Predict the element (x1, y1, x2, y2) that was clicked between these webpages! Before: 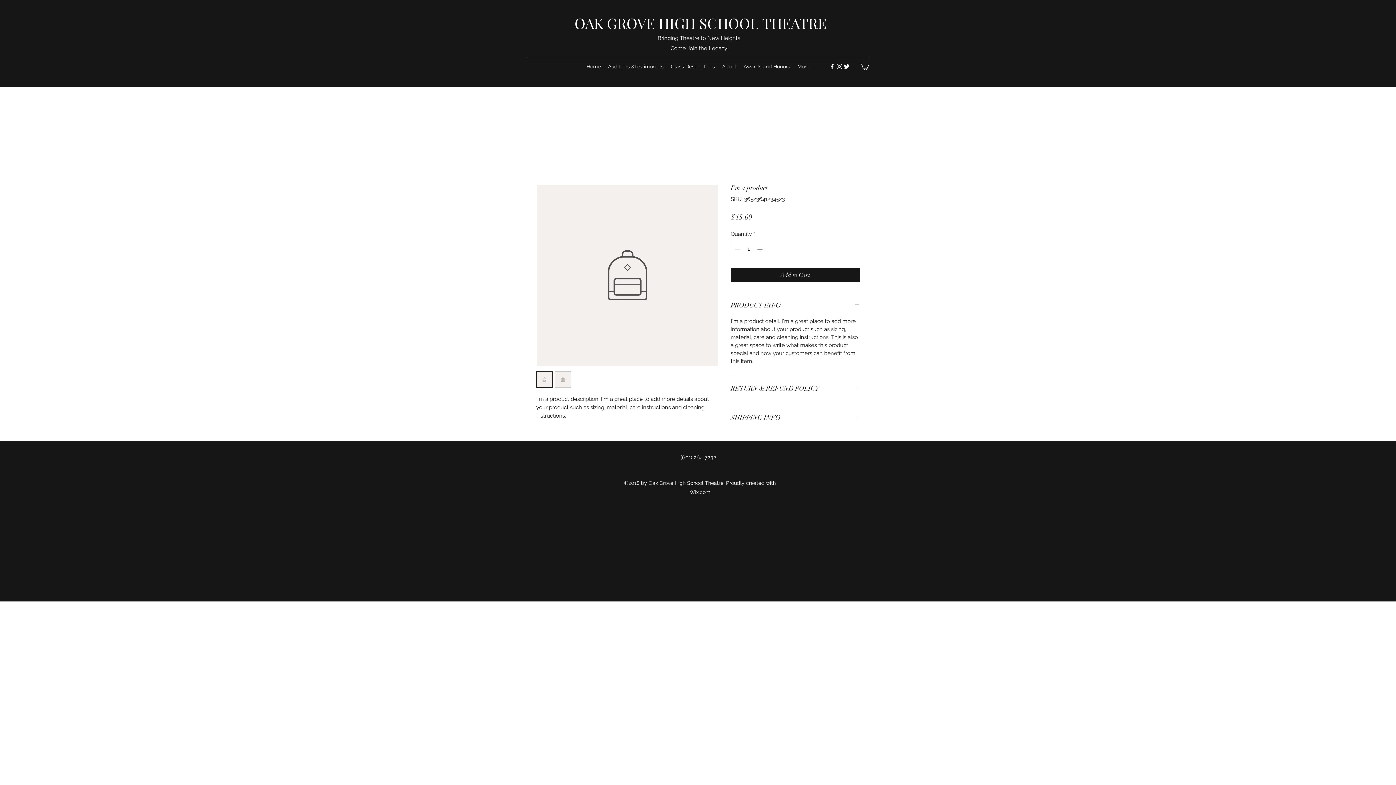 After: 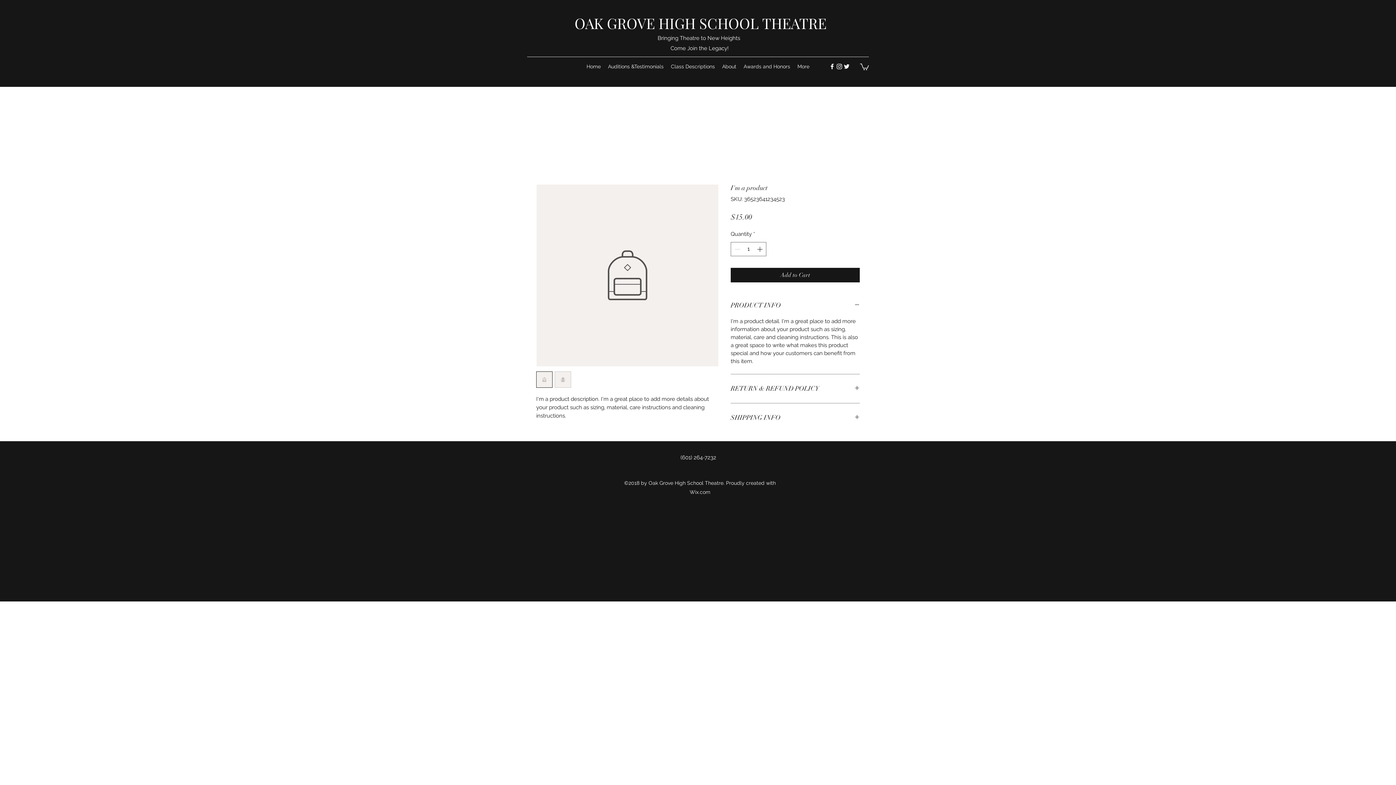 Action: label: twitter bbox: (843, 62, 850, 70)